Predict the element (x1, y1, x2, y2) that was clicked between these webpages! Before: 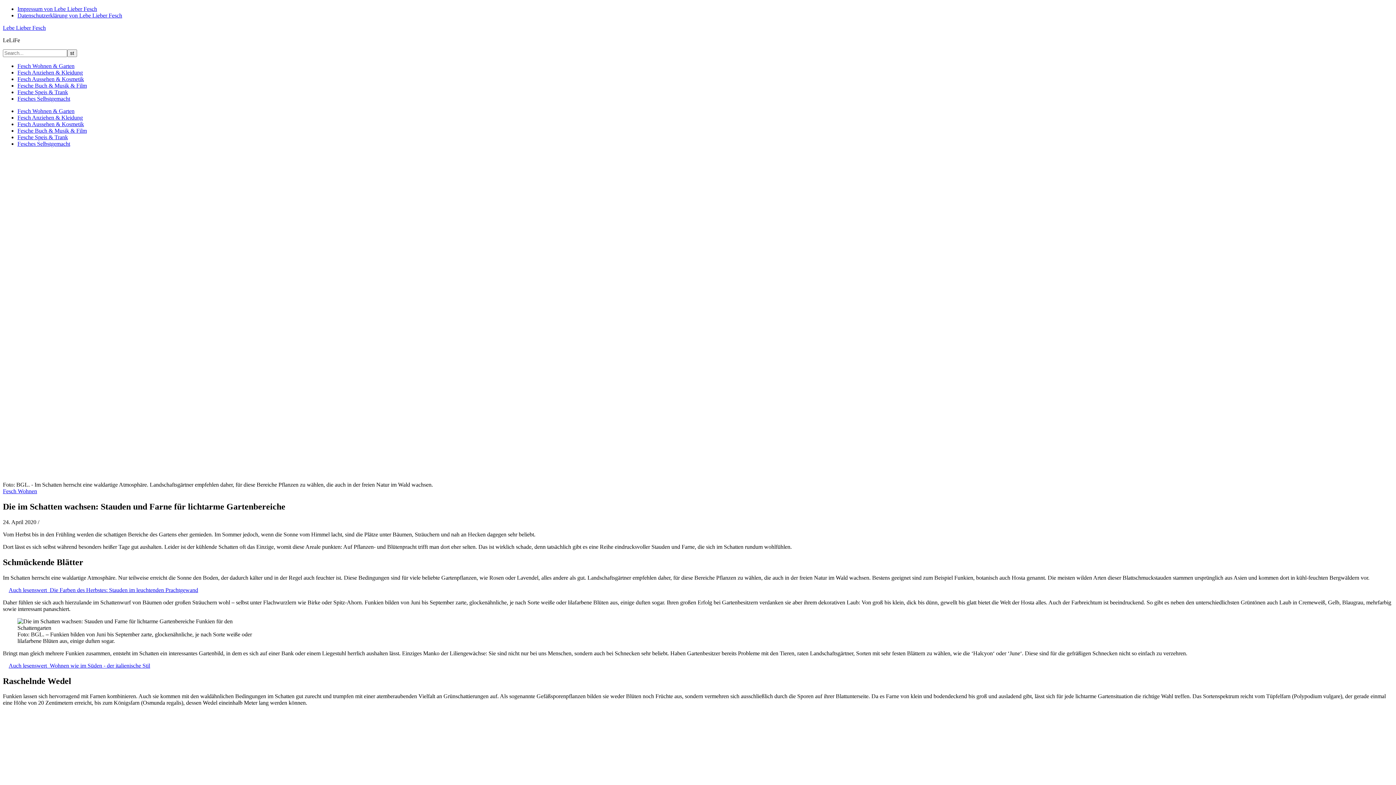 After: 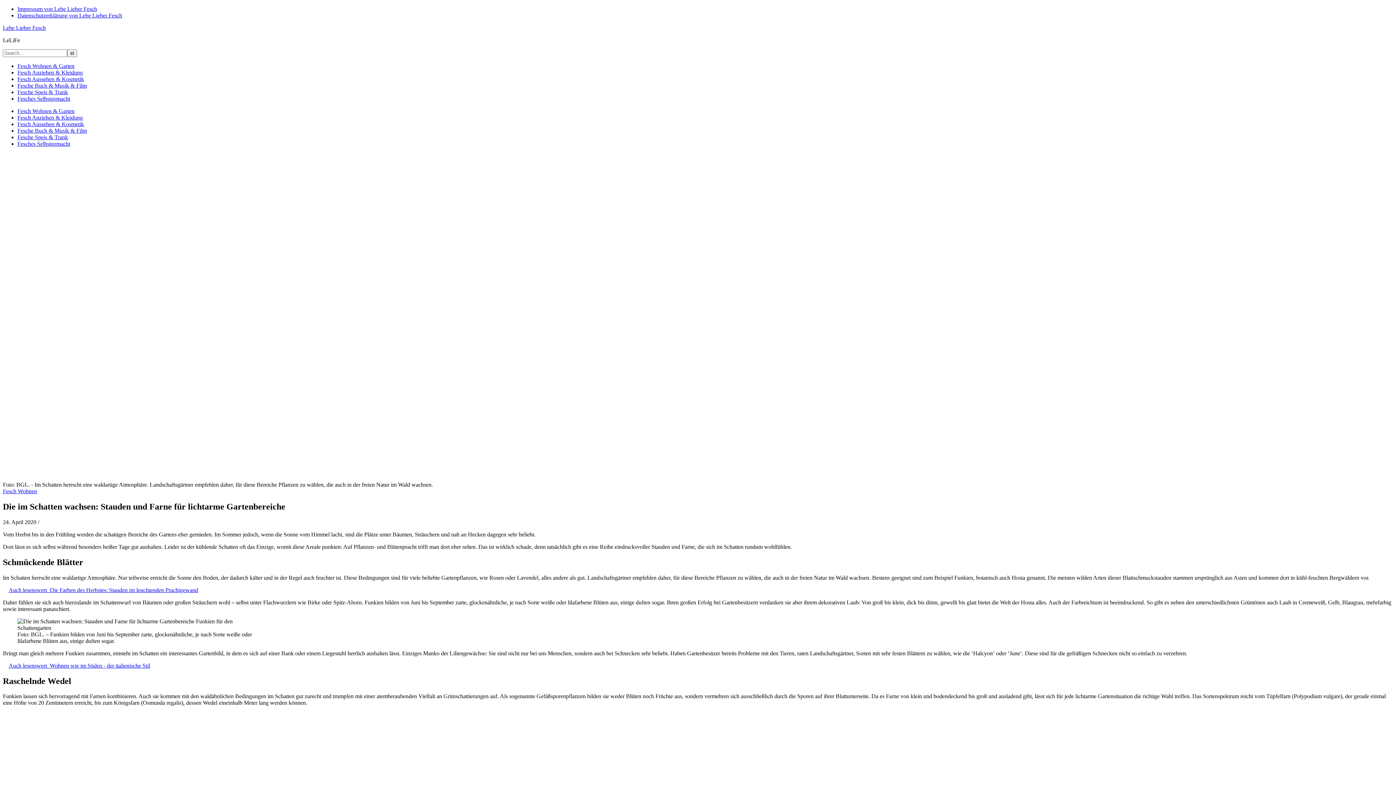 Action: label: Auch lesenswert  Wohnen wie im Süden - der italienische Stil bbox: (2, 662, 1393, 669)